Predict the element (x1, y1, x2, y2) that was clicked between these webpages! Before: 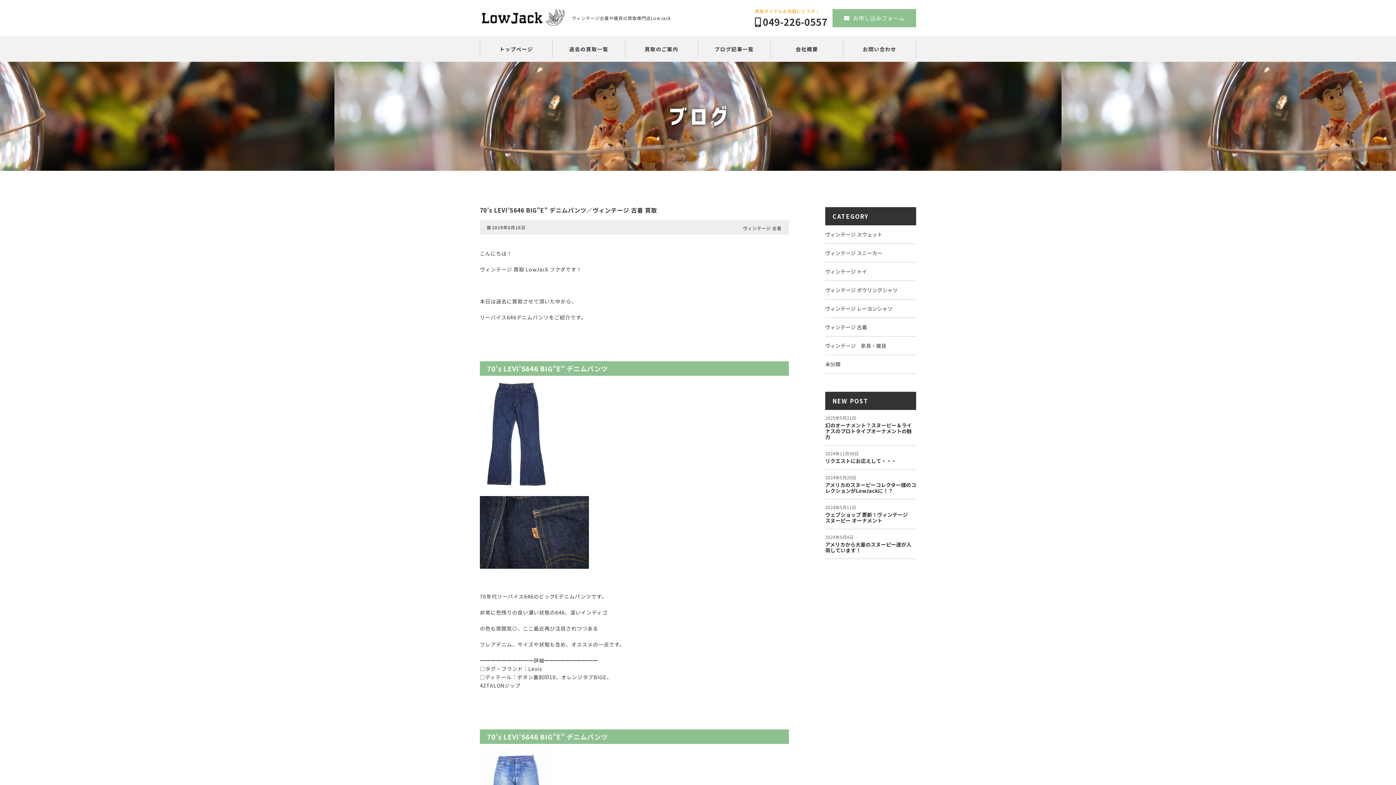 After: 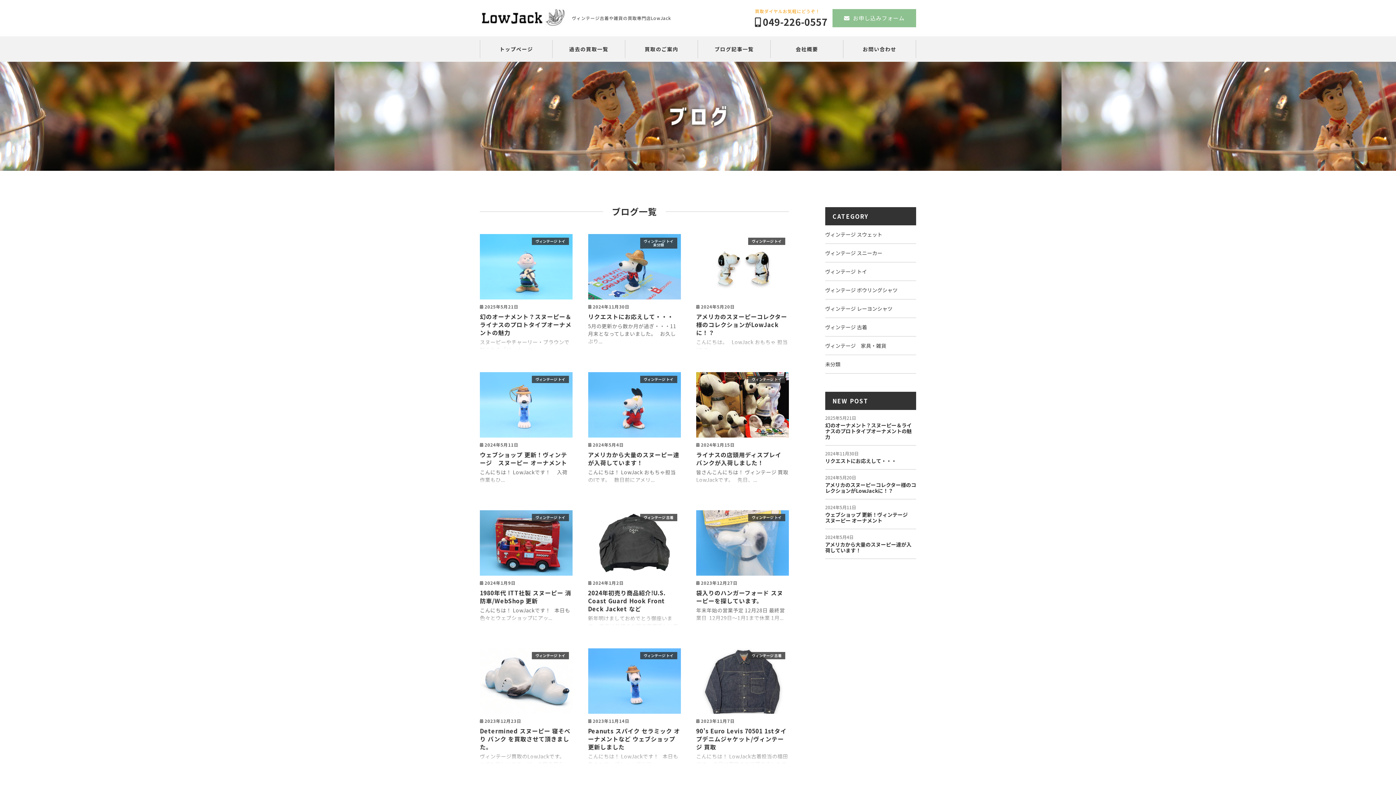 Action: bbox: (698, 40, 770, 58) label: ブログ記事一覧